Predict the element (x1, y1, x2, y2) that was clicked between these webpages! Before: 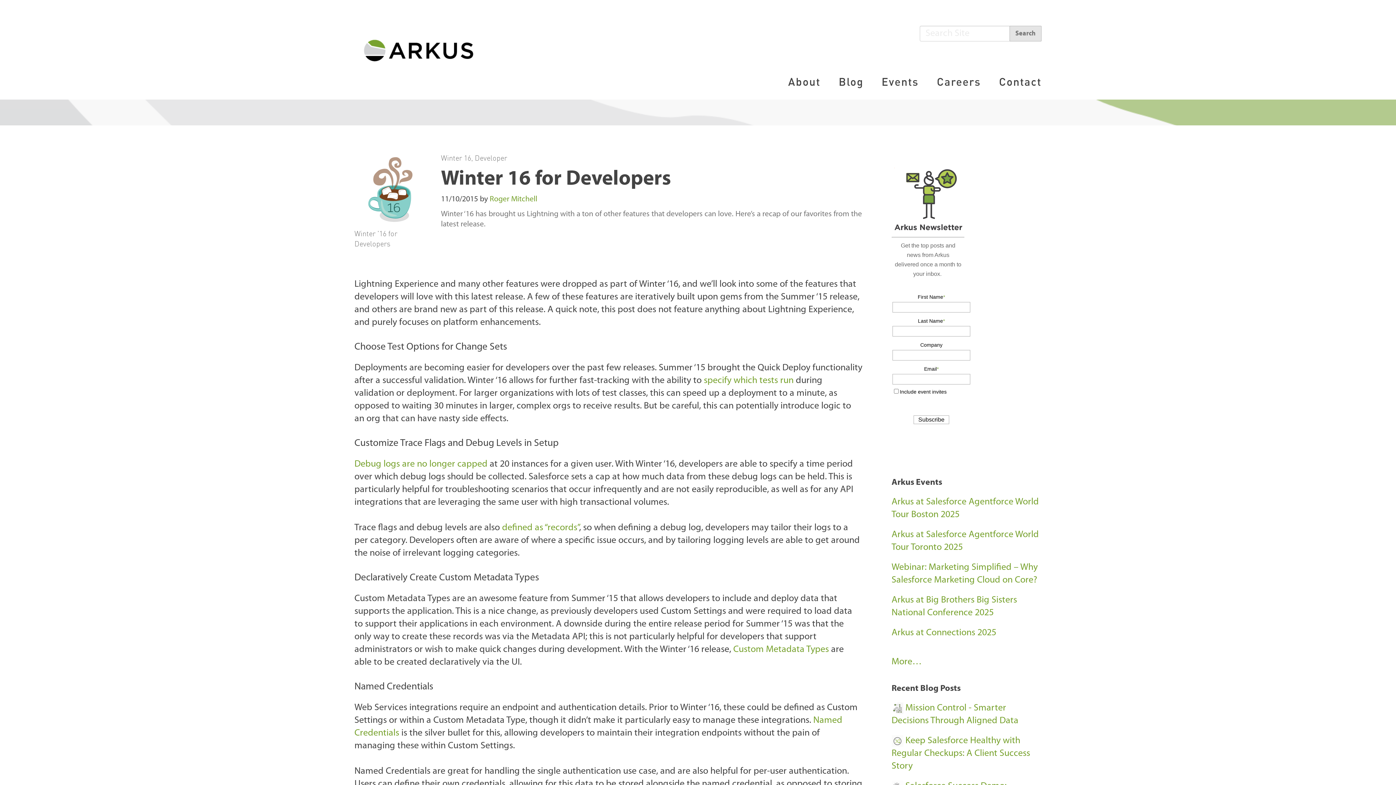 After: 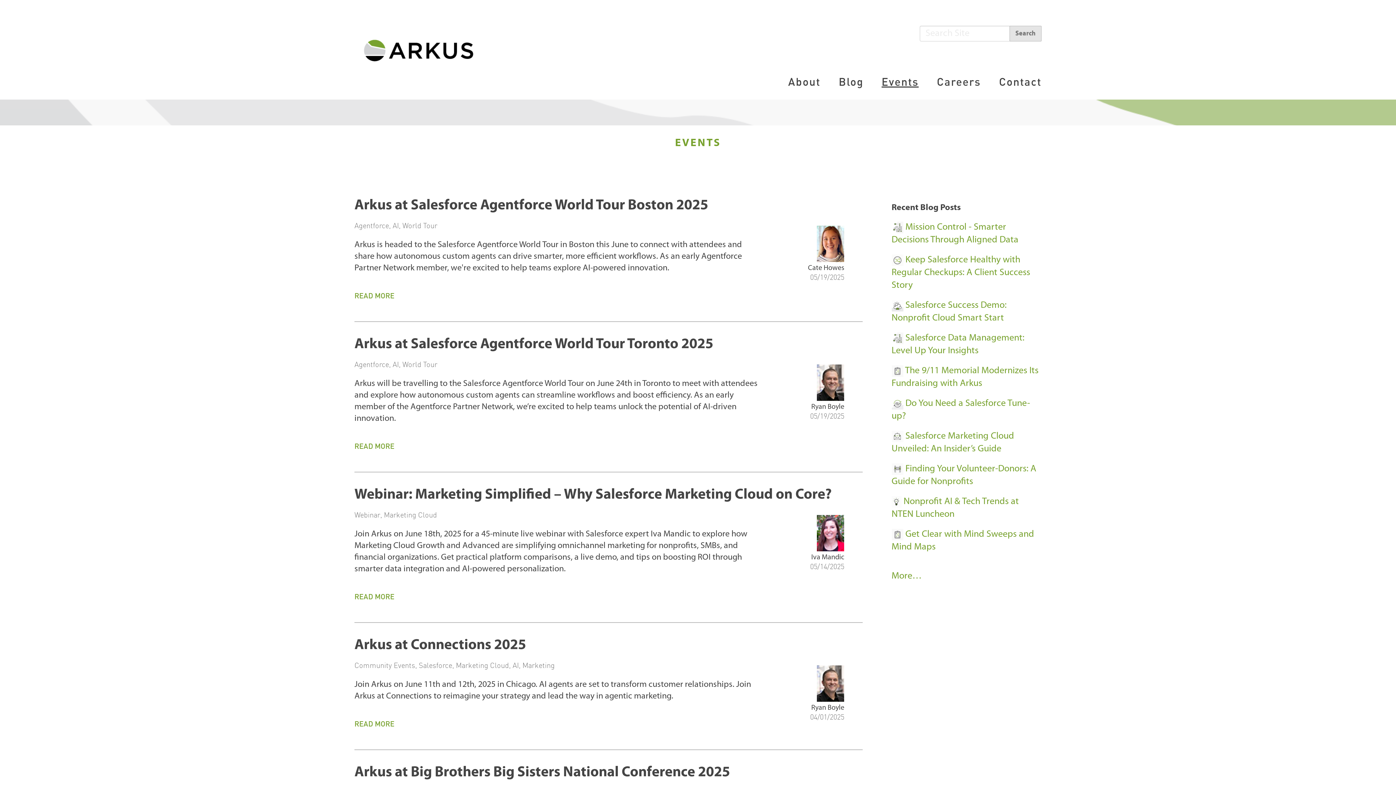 Action: label: Events bbox: (881, 75, 918, 88)